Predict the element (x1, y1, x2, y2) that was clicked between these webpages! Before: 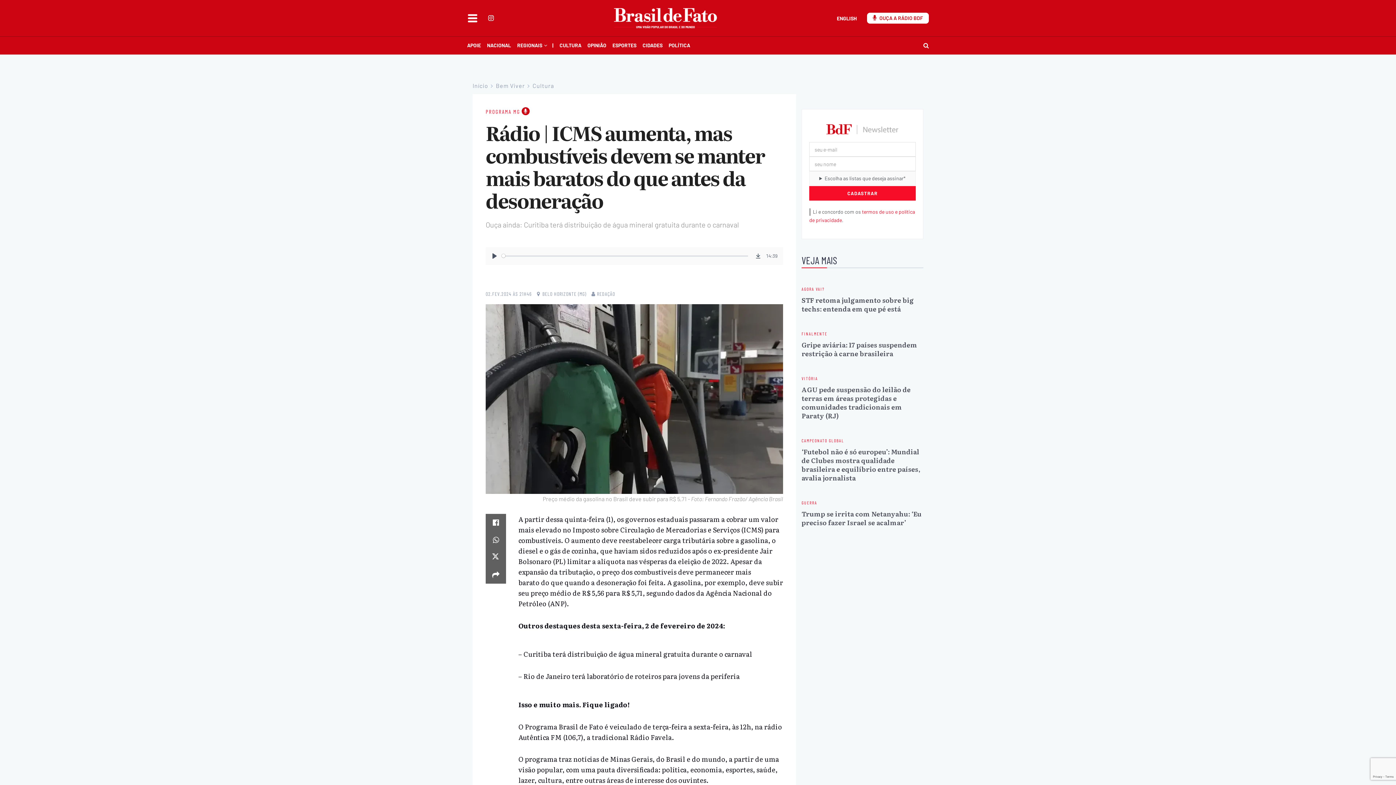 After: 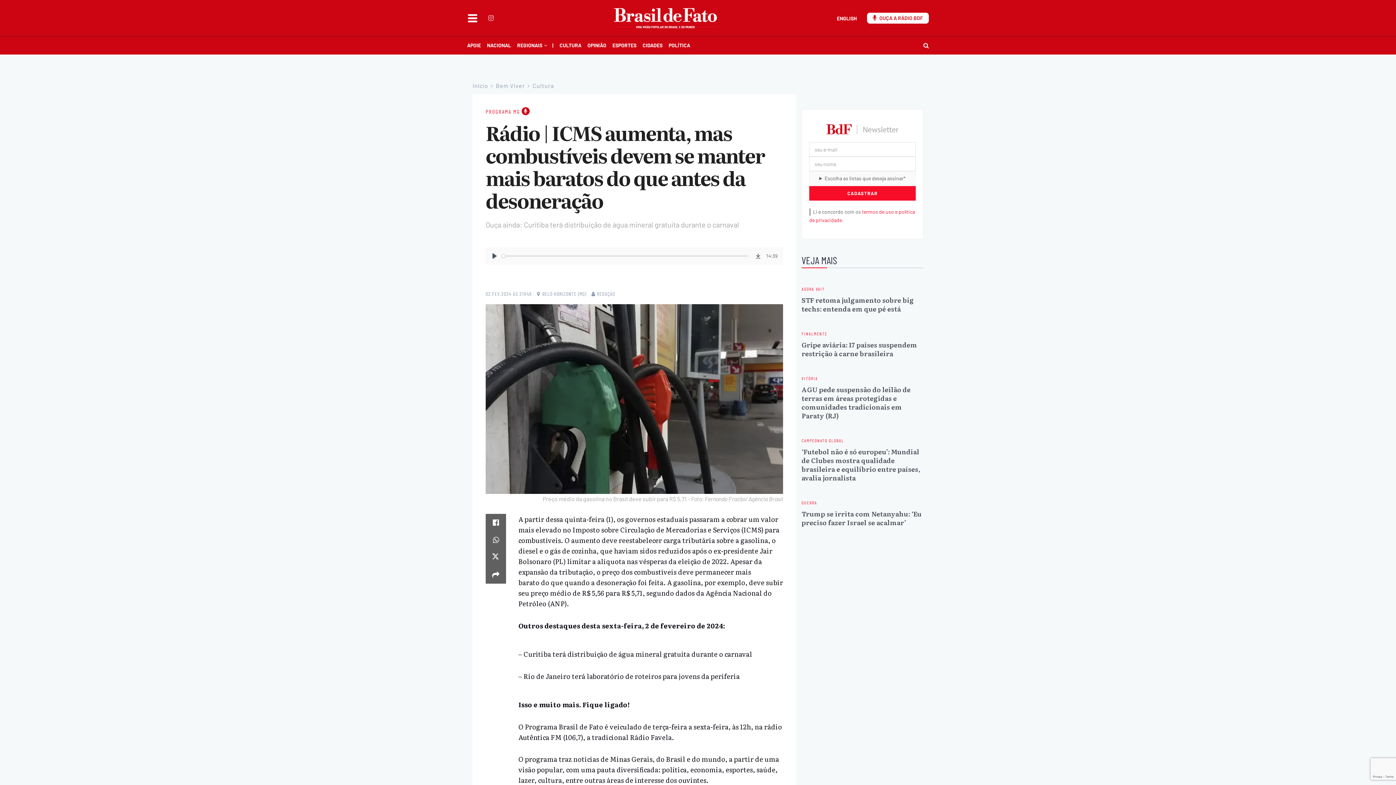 Action: label: Encontre-nos emInstagram bbox: (488, 14, 493, 22)